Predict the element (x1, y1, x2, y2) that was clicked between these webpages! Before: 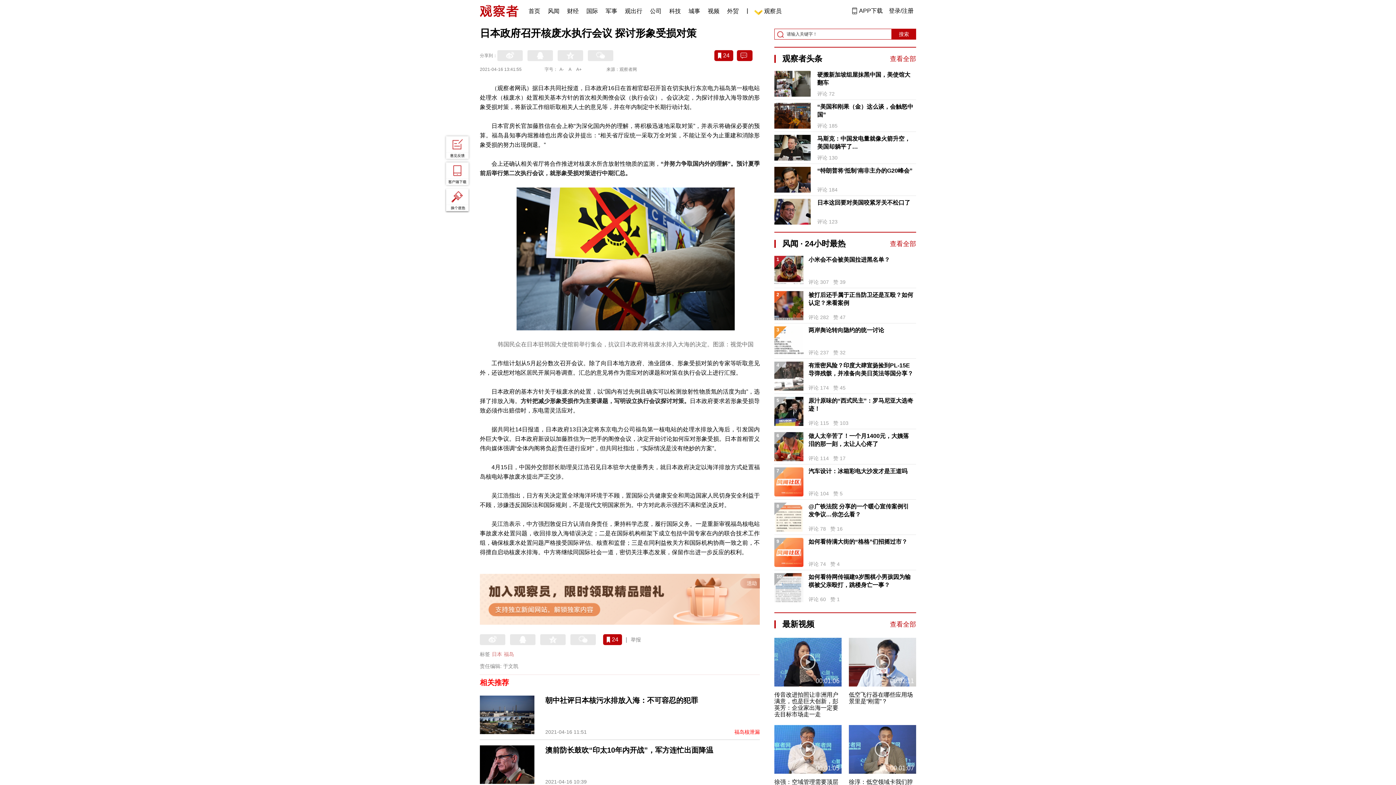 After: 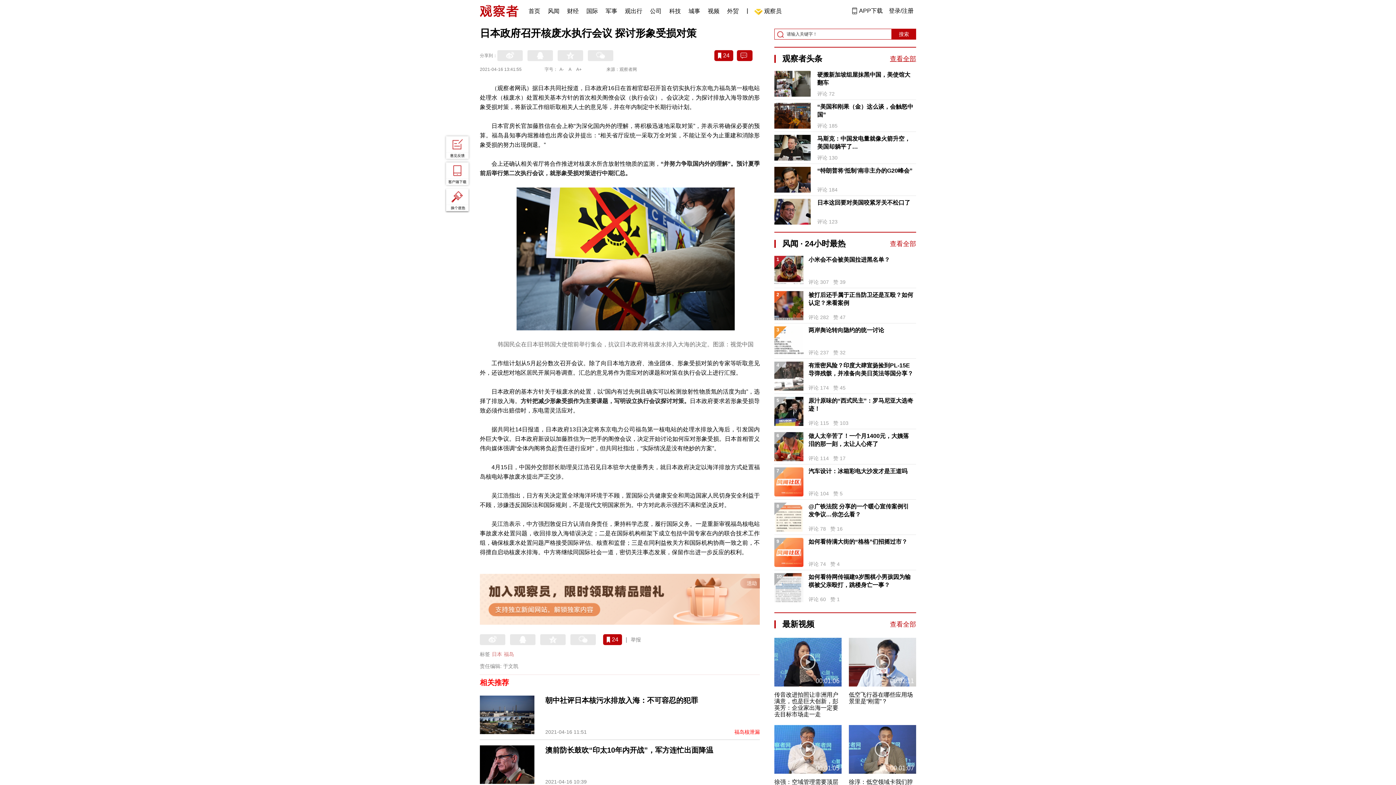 Action: label: 查看全部 bbox: (890, 54, 916, 62)